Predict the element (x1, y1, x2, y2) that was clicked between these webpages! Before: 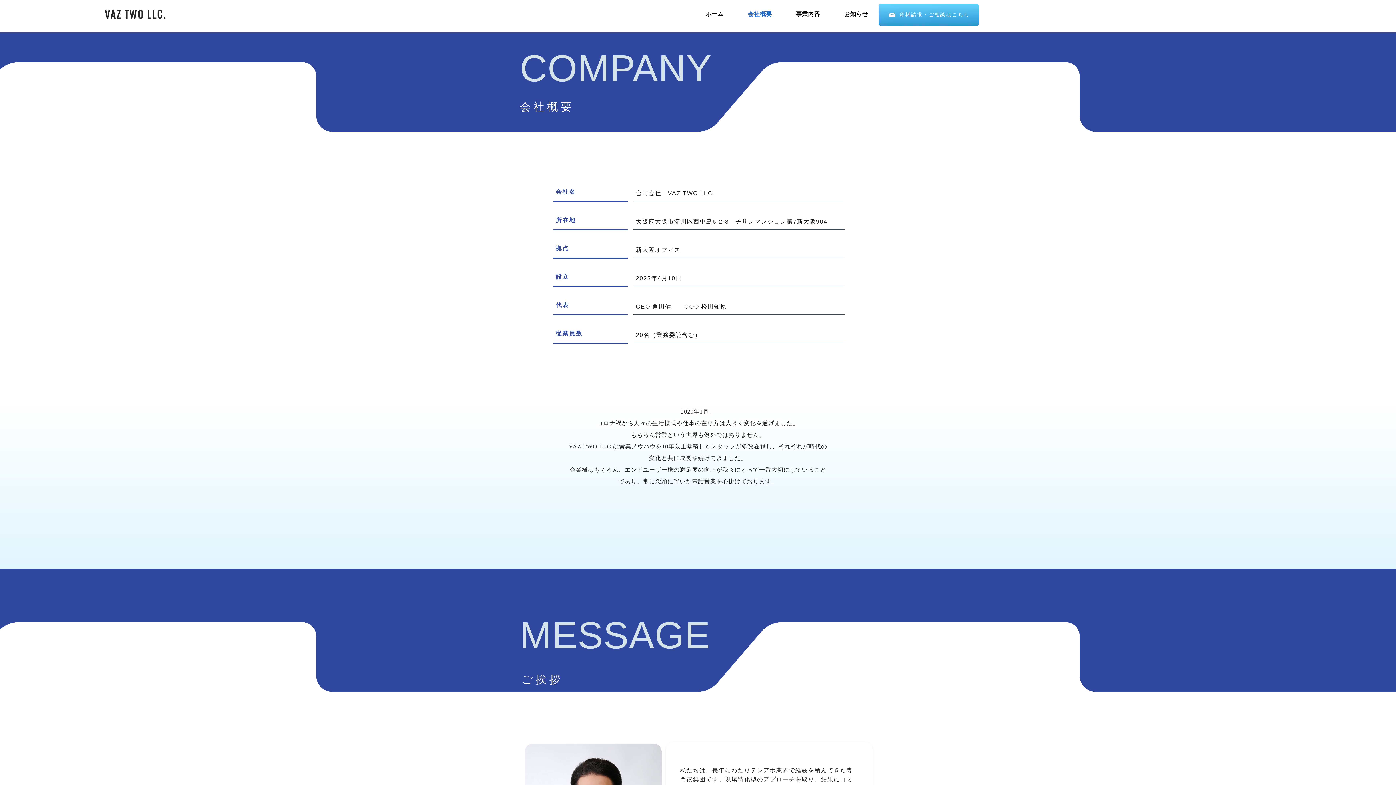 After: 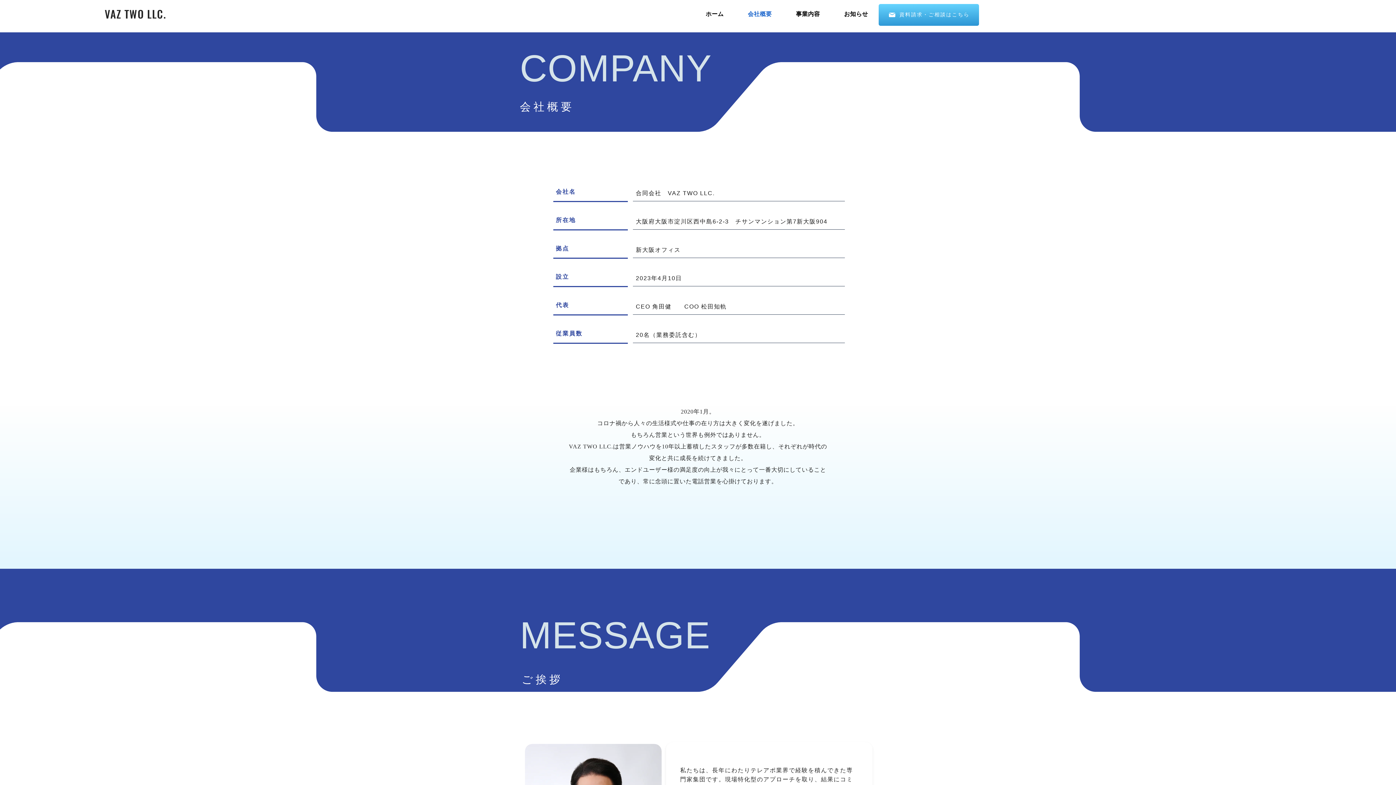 Action: bbox: (737, 6, 782, 21) label: 会社概要